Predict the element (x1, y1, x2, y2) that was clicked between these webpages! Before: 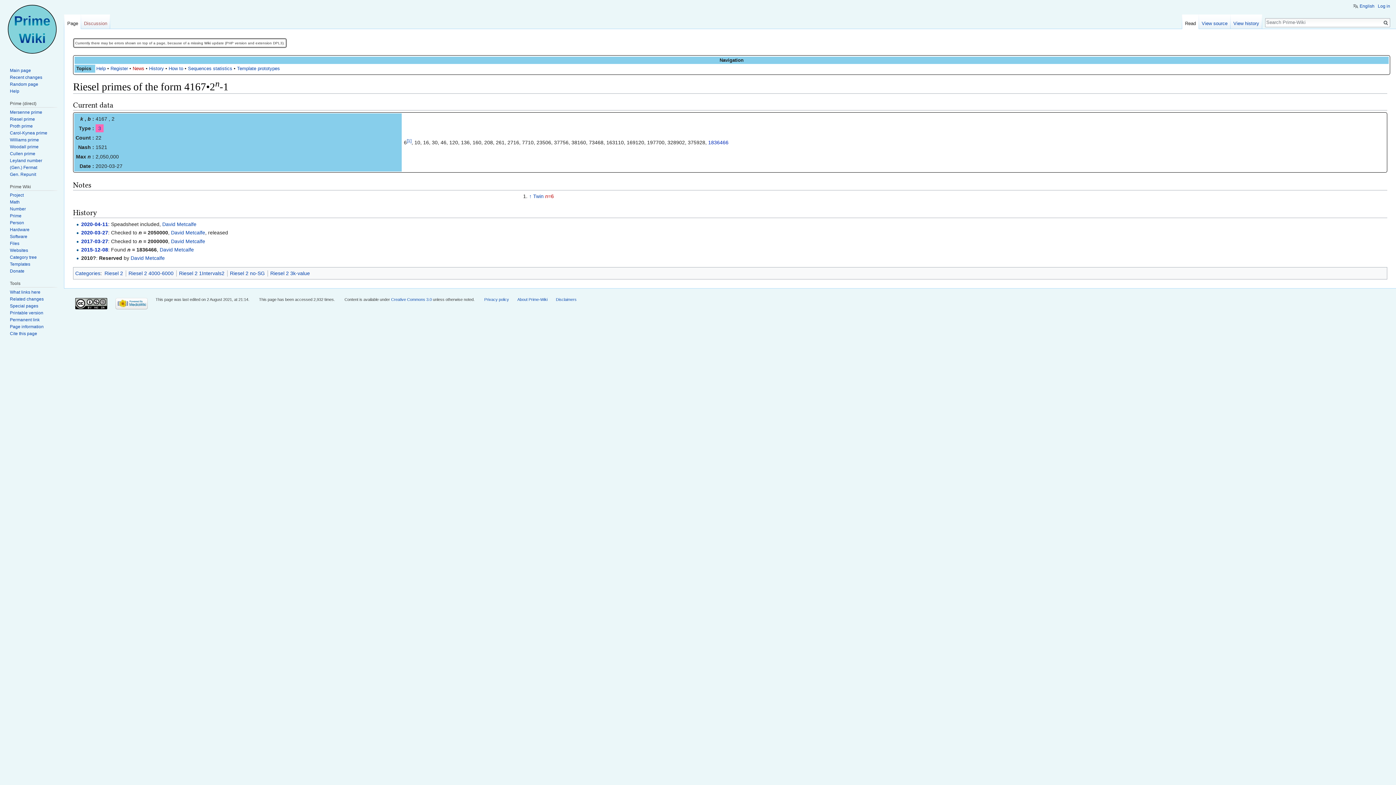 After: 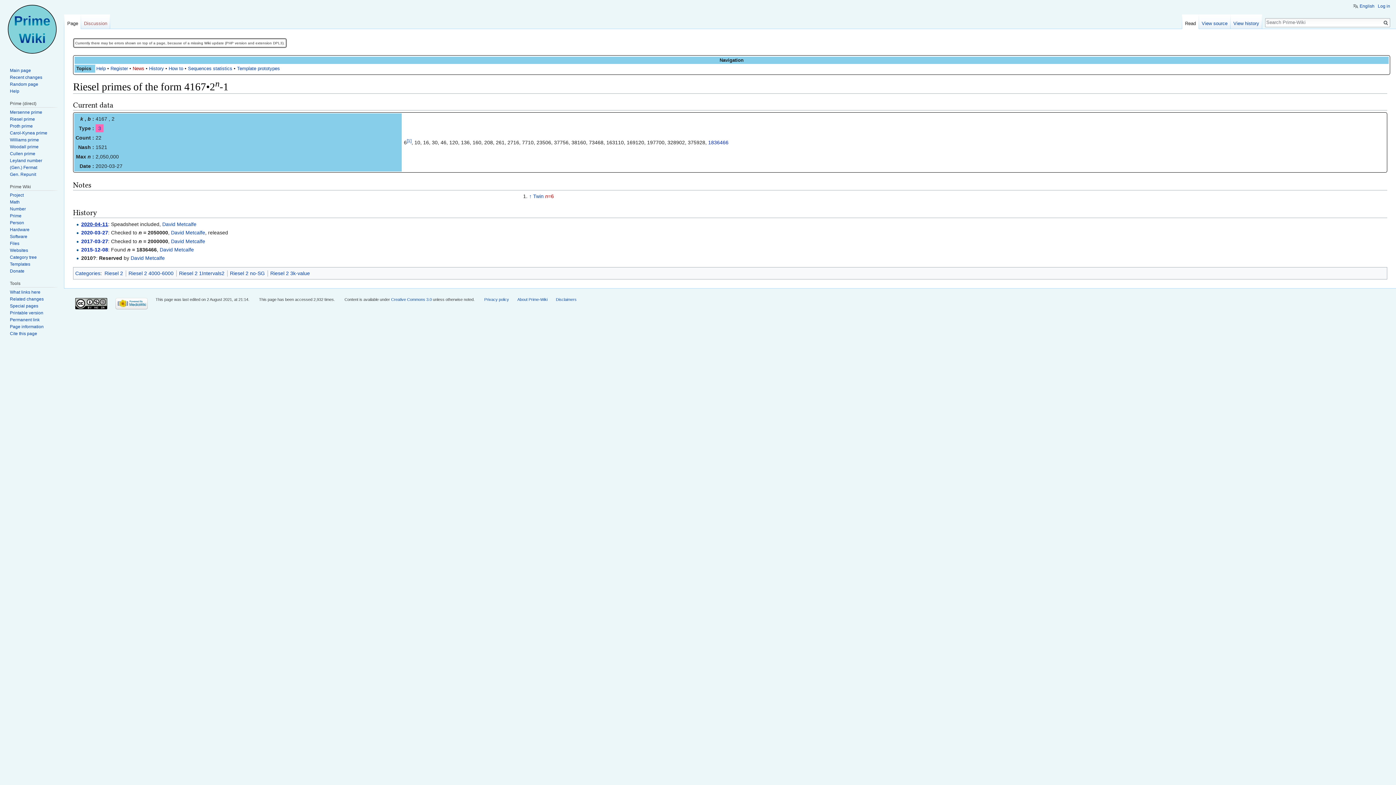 Action: bbox: (81, 221, 108, 227) label: 2020-04-11